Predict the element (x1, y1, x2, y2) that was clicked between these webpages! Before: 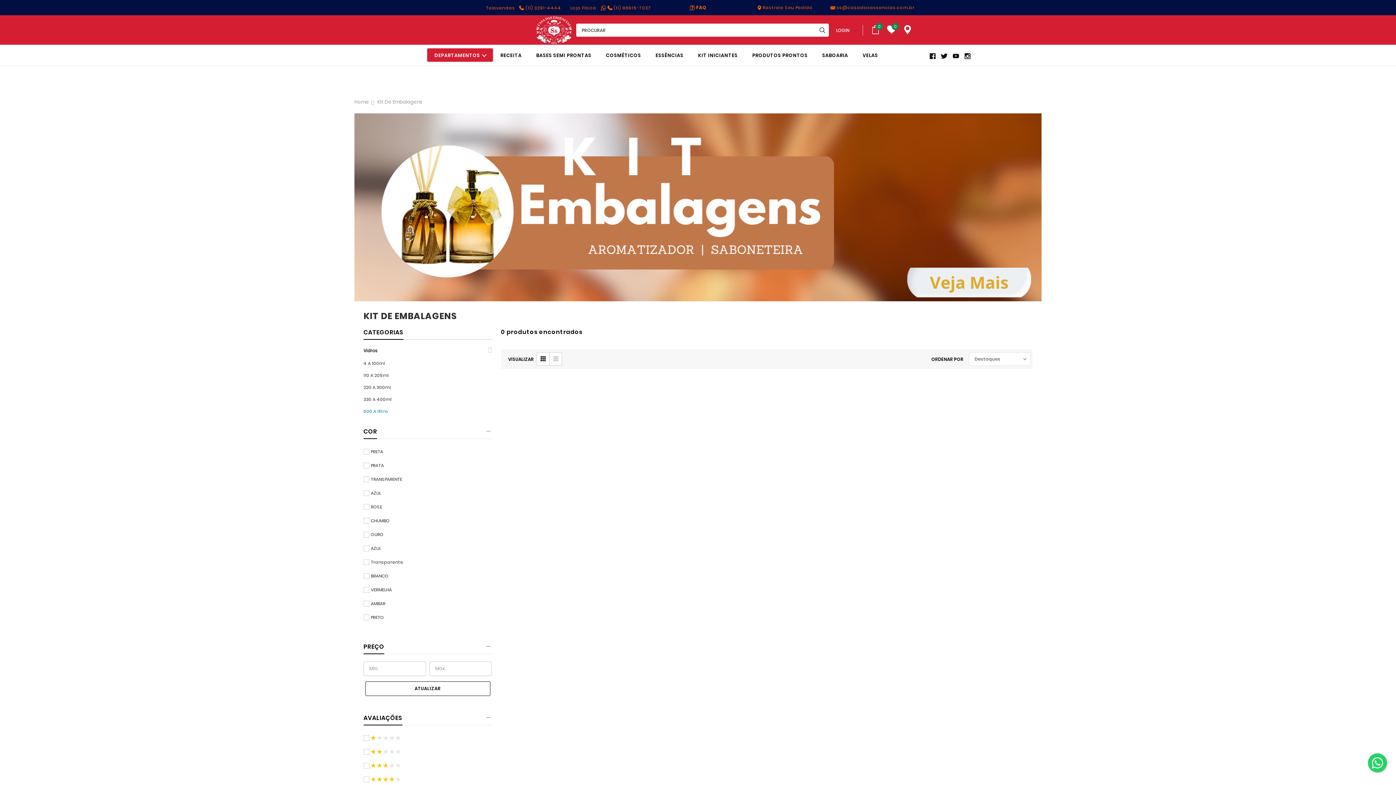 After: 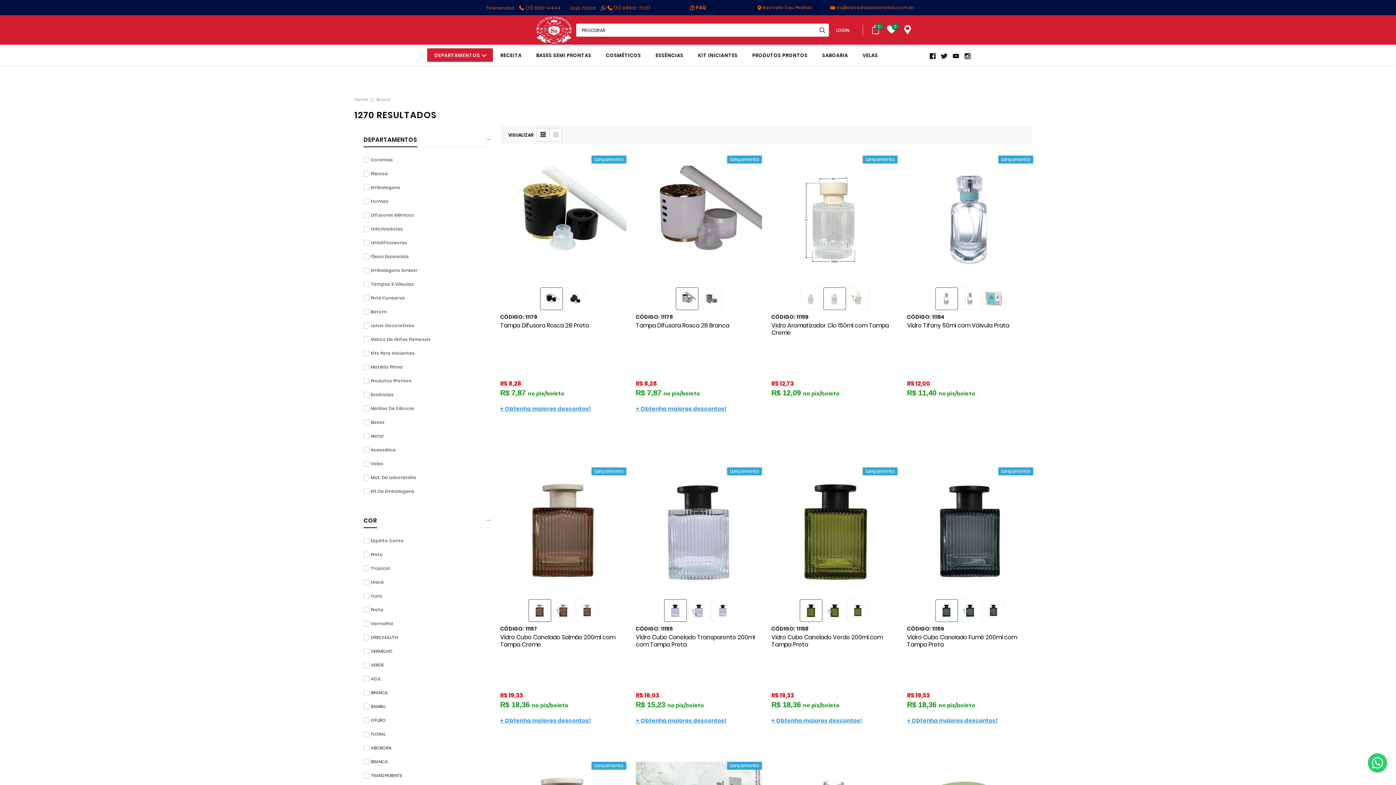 Action: bbox: (816, 23, 829, 36)